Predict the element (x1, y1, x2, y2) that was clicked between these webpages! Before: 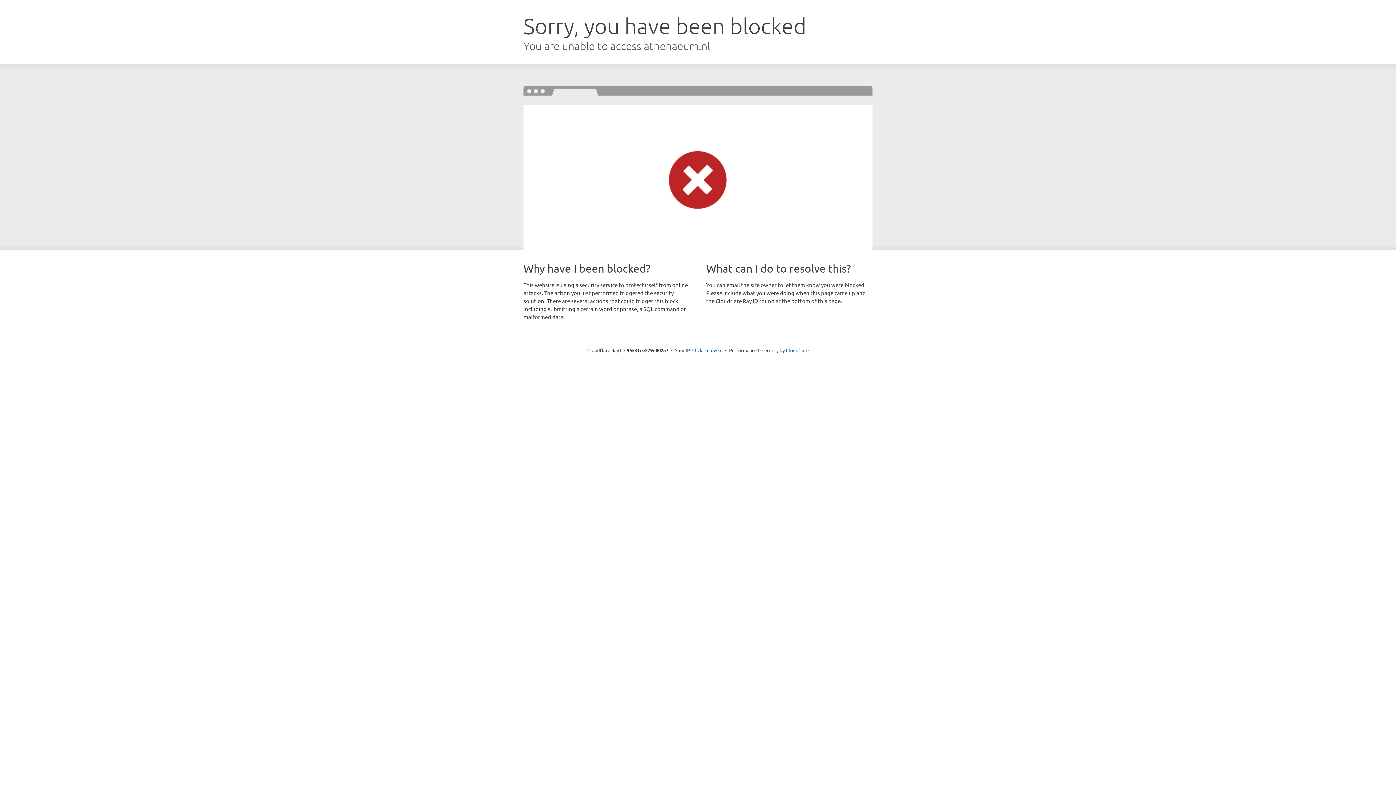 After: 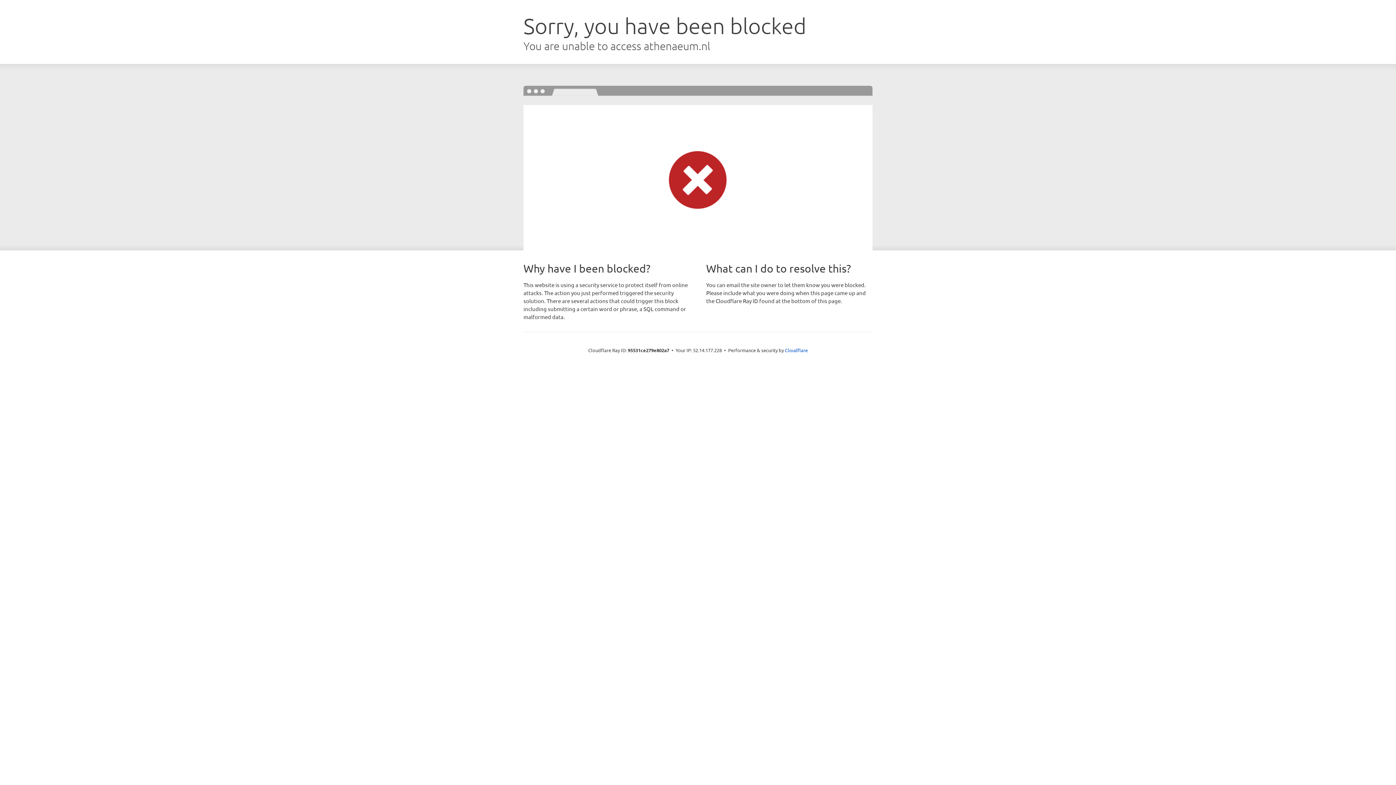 Action: label: Click to reveal bbox: (692, 346, 722, 353)